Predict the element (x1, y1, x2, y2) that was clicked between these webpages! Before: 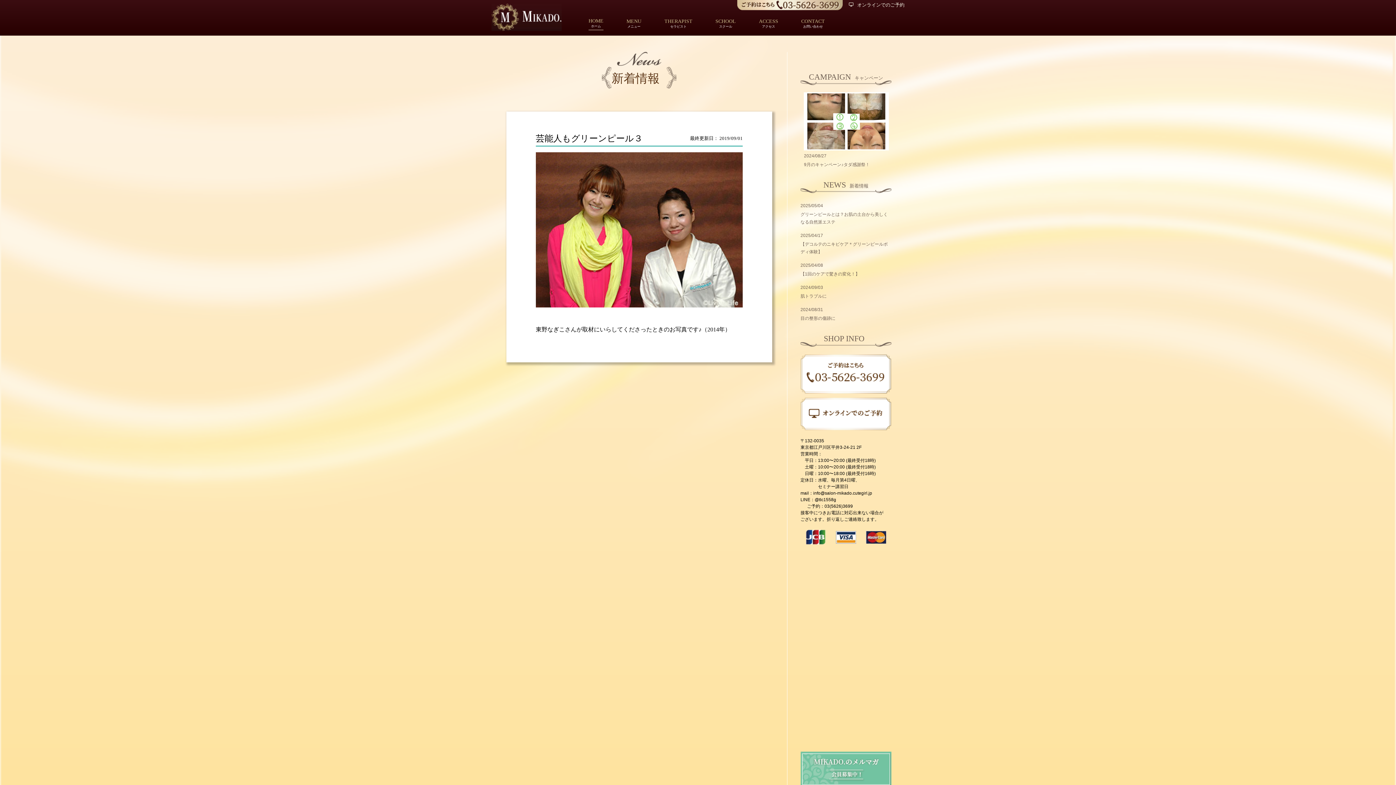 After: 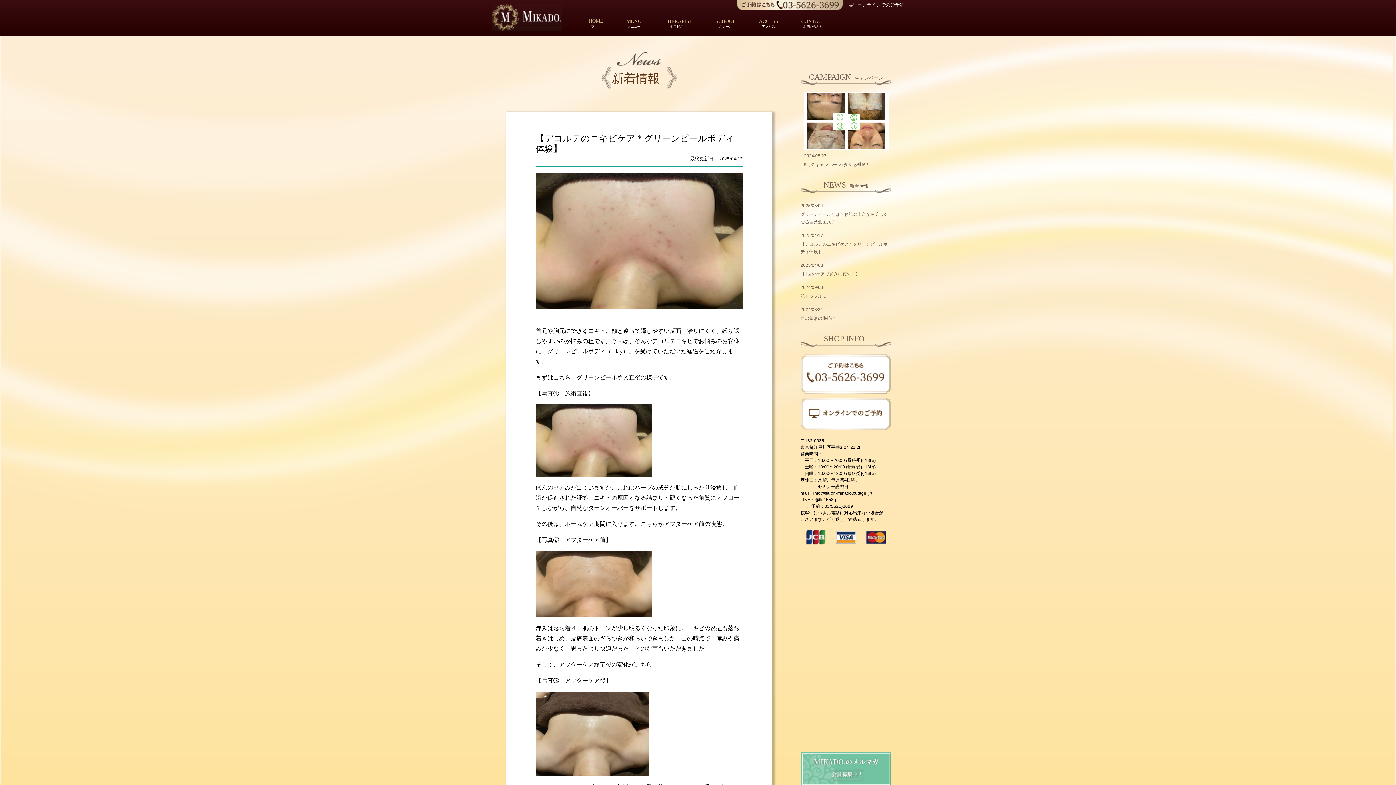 Action: bbox: (800, 230, 891, 256) label: 2025/04/17
【デコルテのニキビケア＊グリーンピールボディ体験】